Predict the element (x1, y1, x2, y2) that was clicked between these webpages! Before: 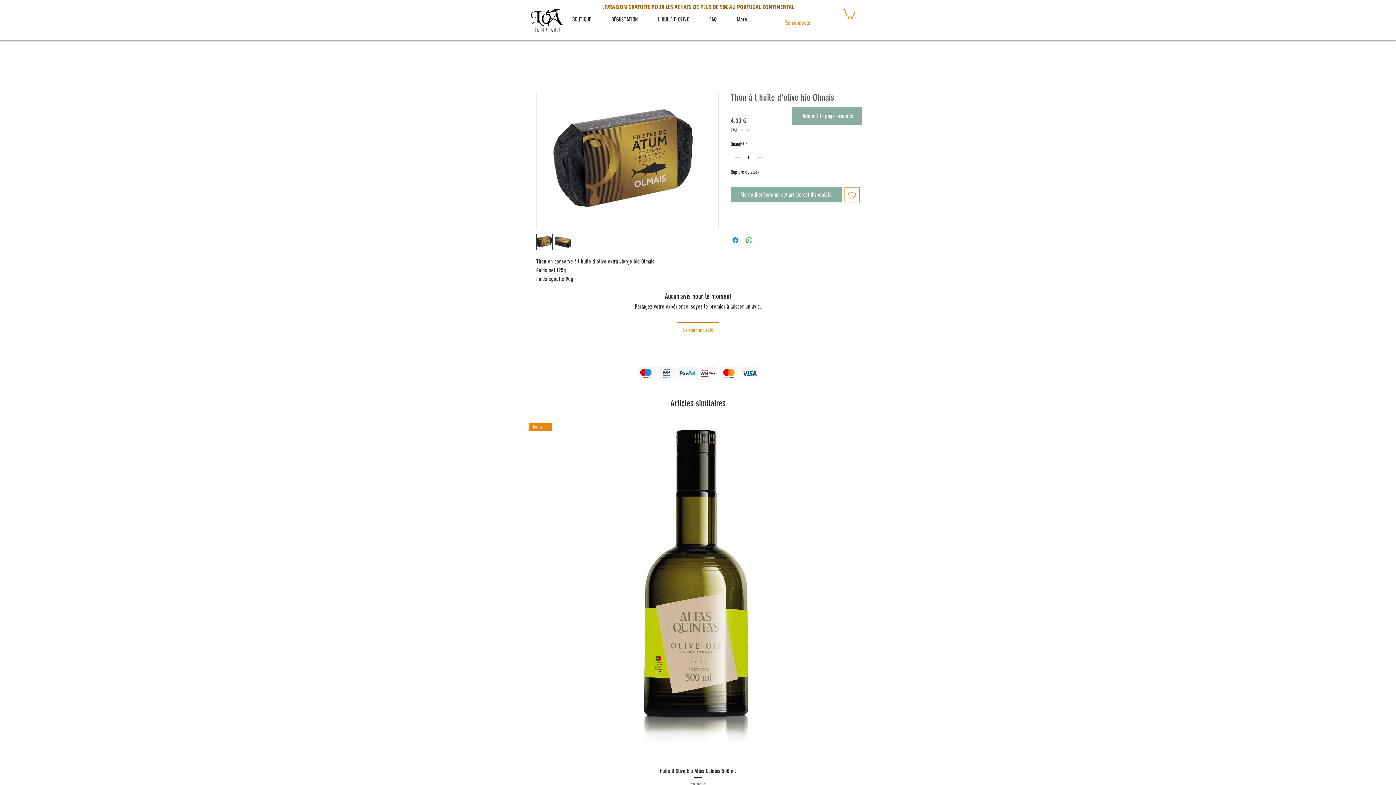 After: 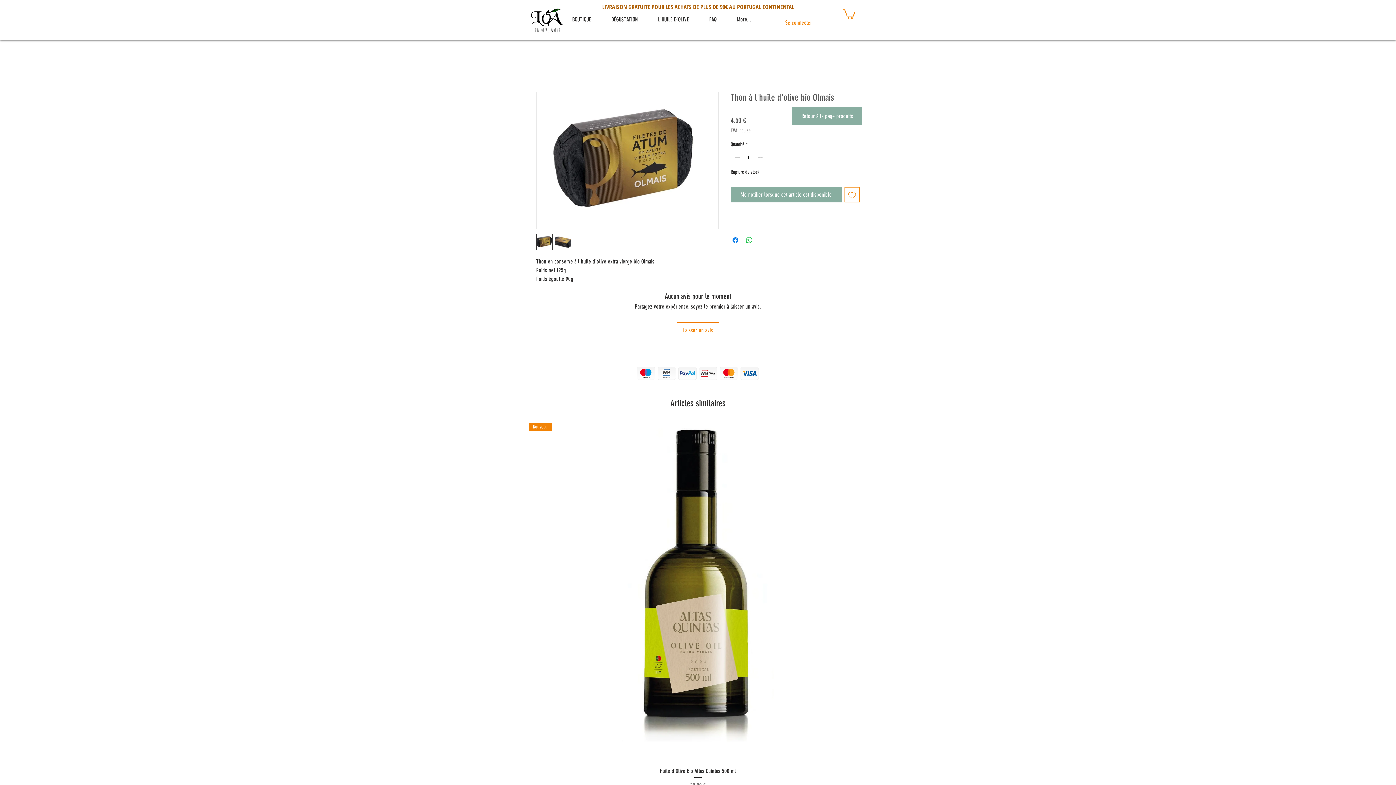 Action: bbox: (536, 92, 718, 229)